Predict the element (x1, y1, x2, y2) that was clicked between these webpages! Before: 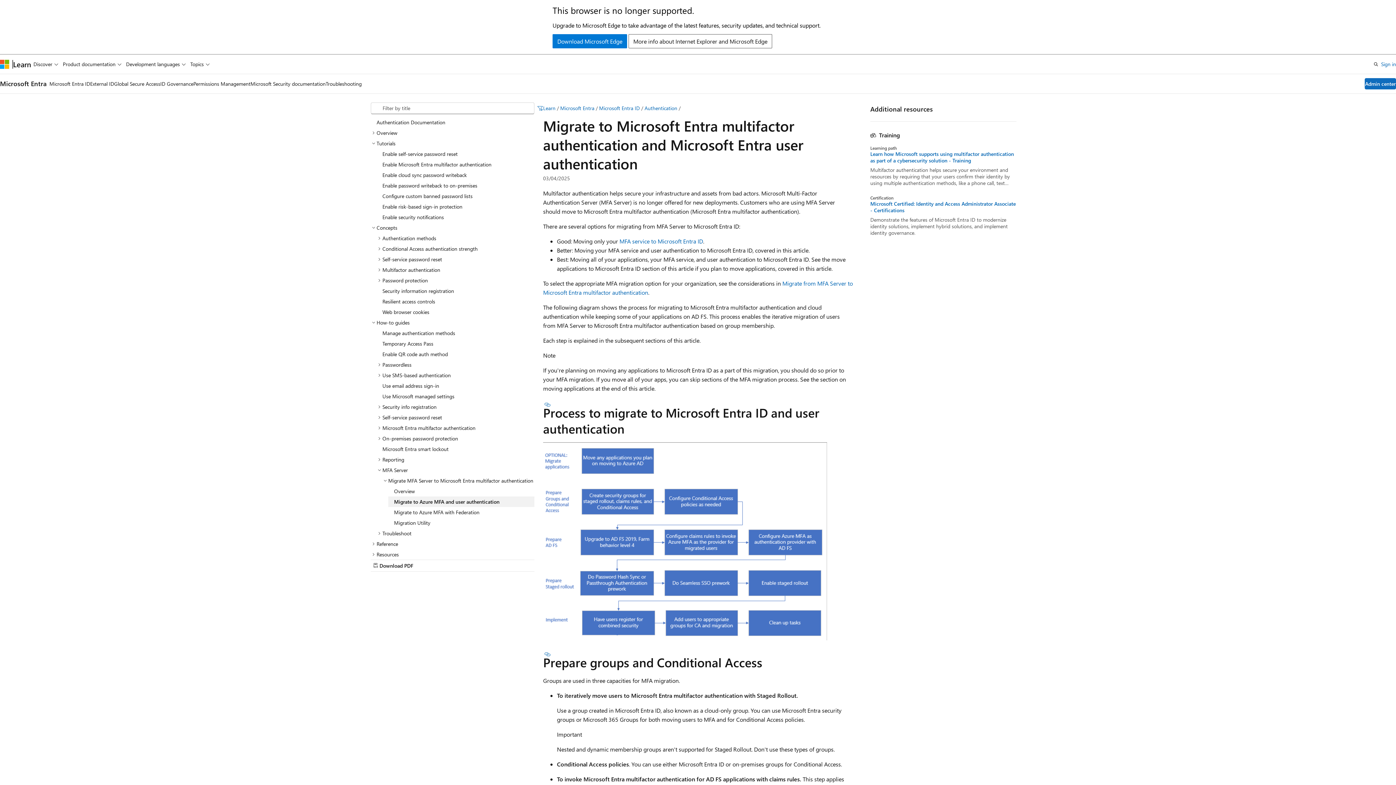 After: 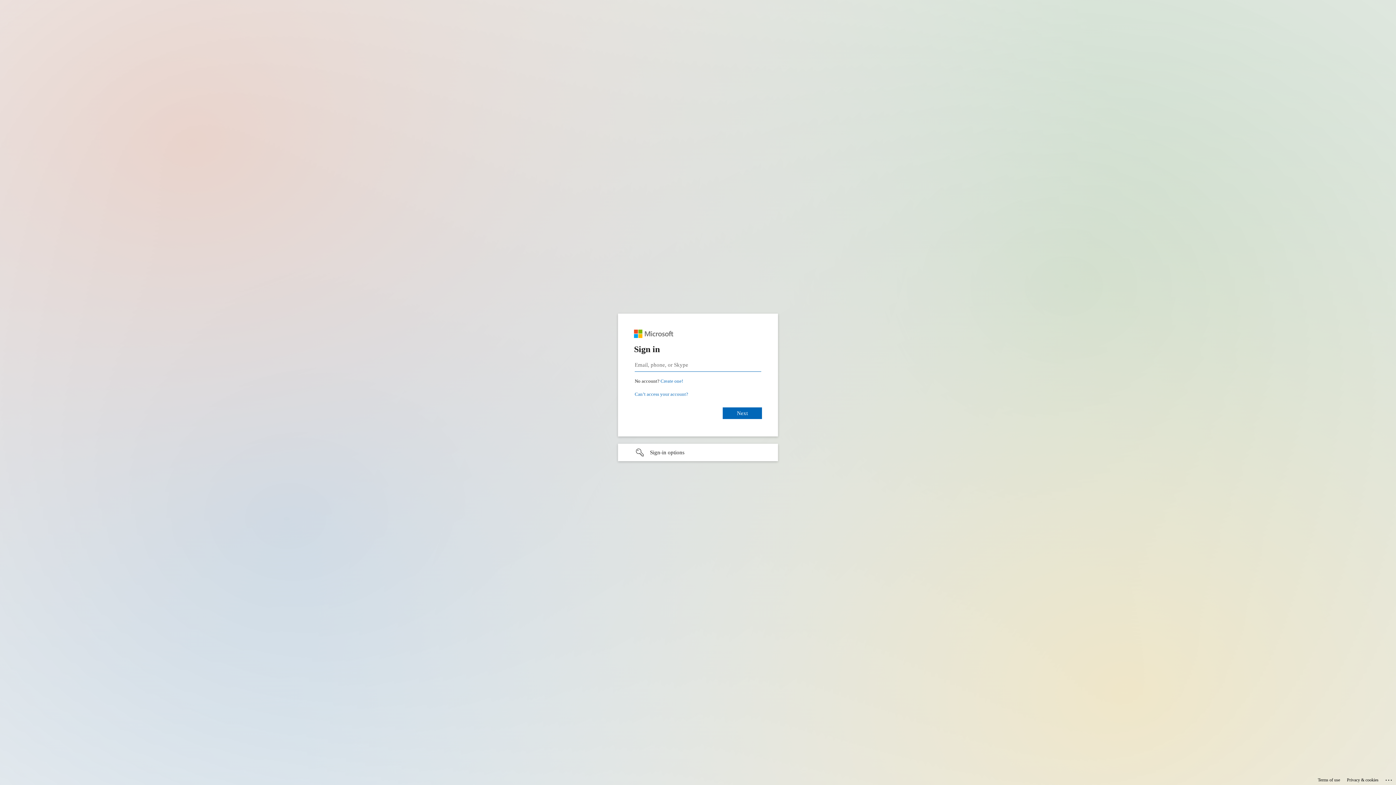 Action: bbox: (1381, 59, 1396, 68) label: Sign in